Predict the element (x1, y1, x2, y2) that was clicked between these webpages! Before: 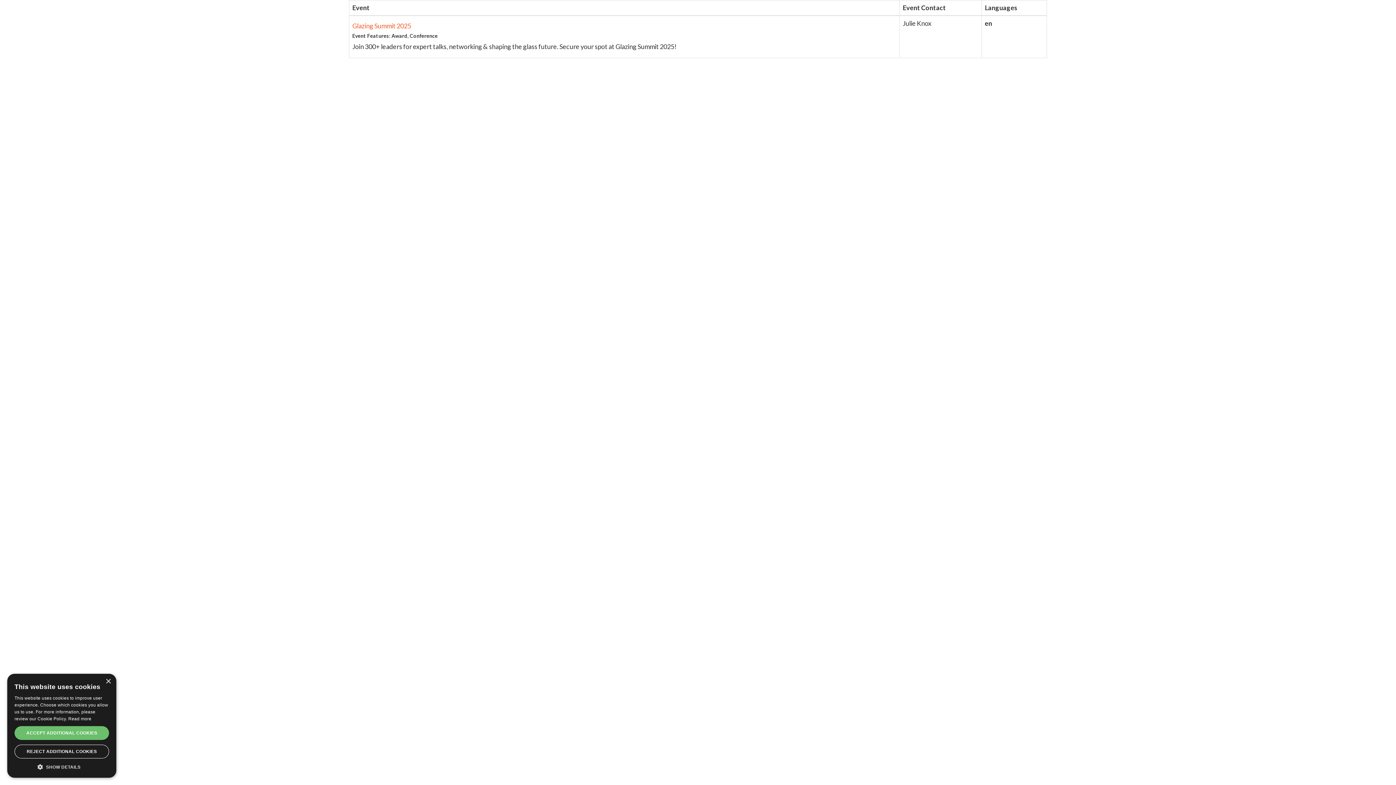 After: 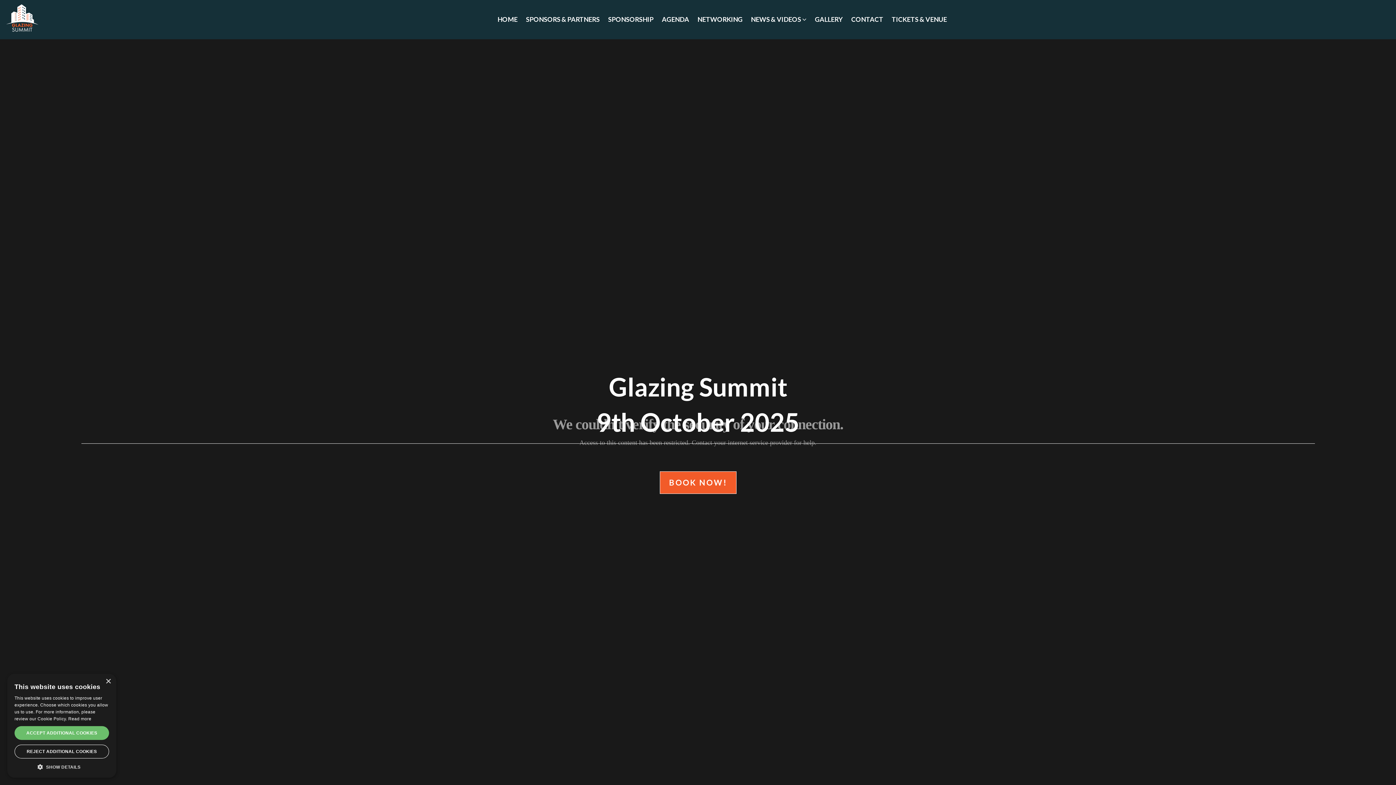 Action: label: Glazing Summit 2025 bbox: (352, 21, 411, 29)